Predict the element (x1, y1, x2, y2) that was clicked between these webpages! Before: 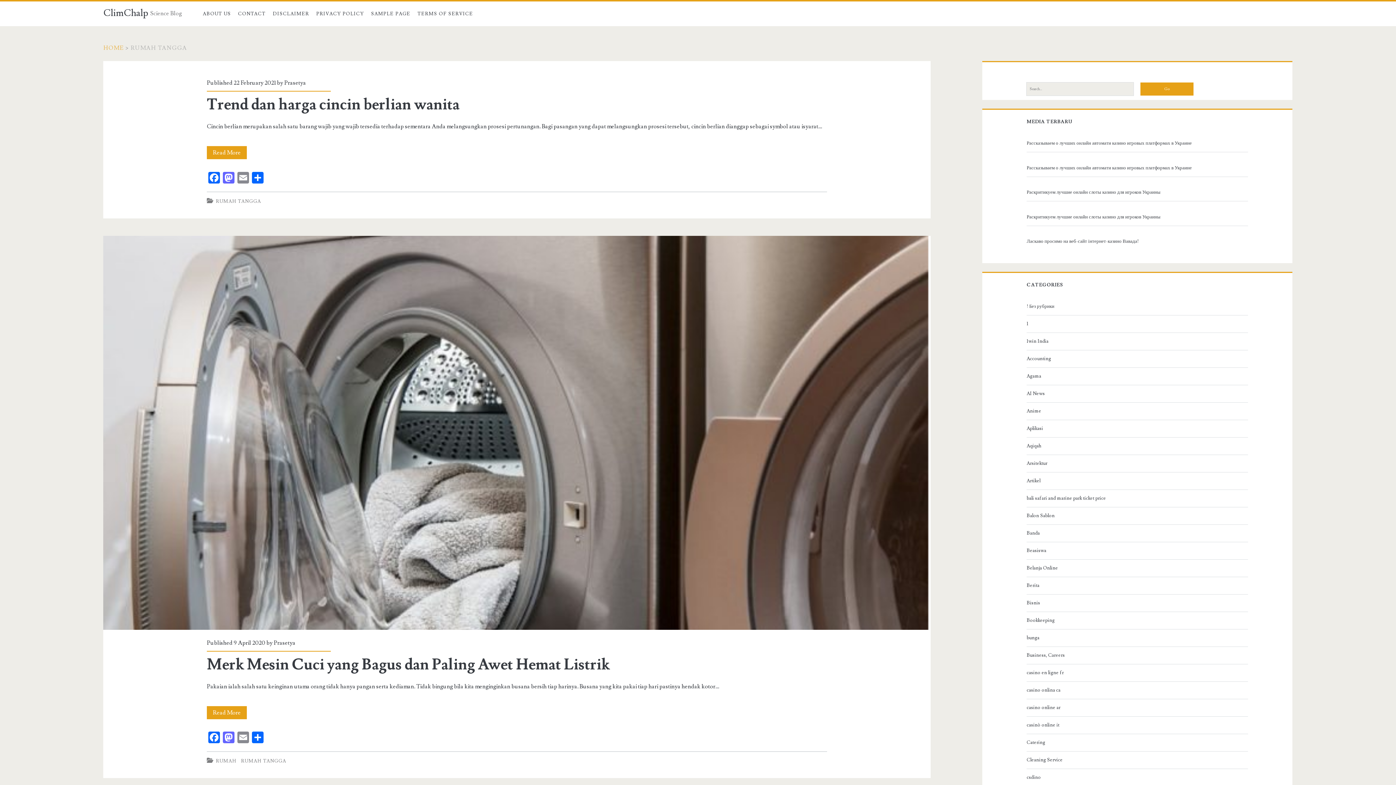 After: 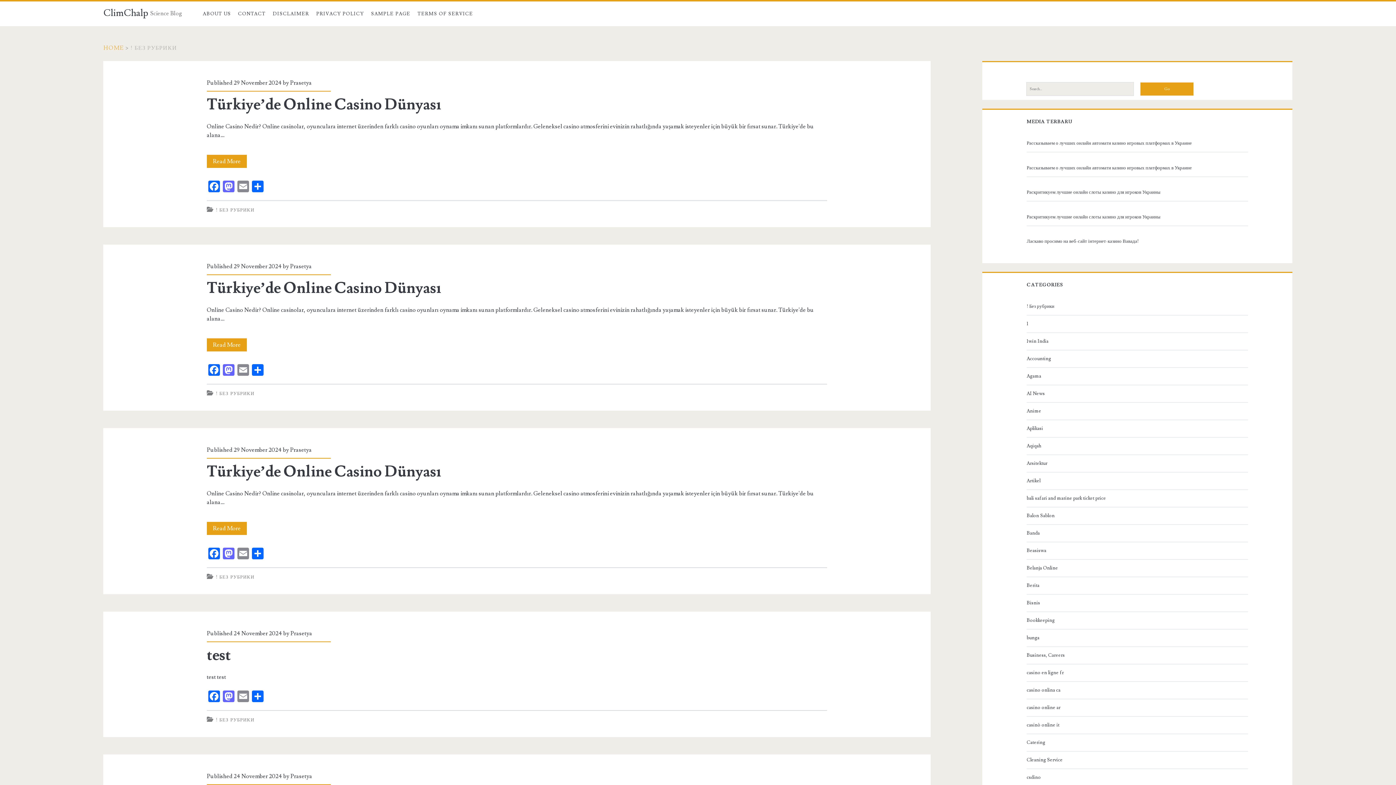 Action: label: ! Без рубрики bbox: (1026, 302, 1245, 311)